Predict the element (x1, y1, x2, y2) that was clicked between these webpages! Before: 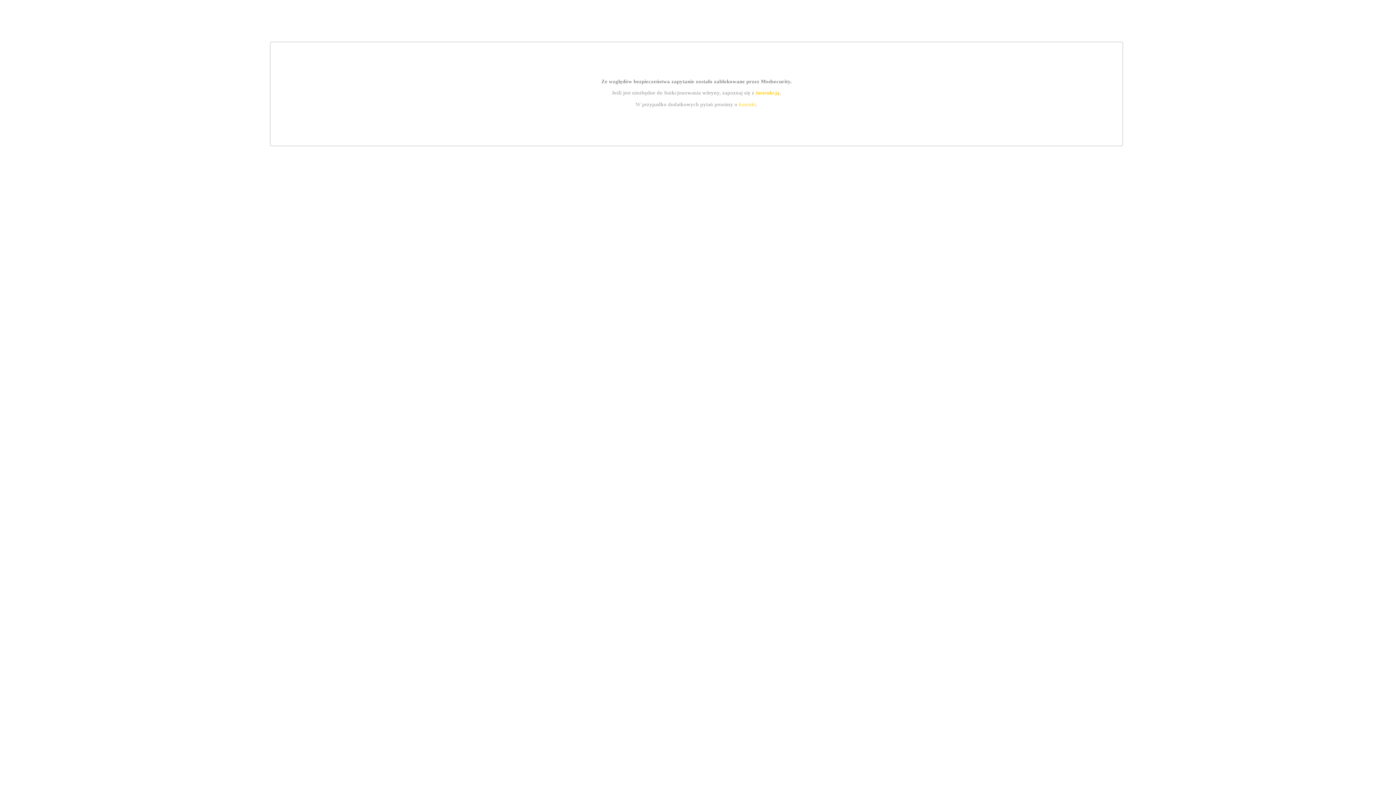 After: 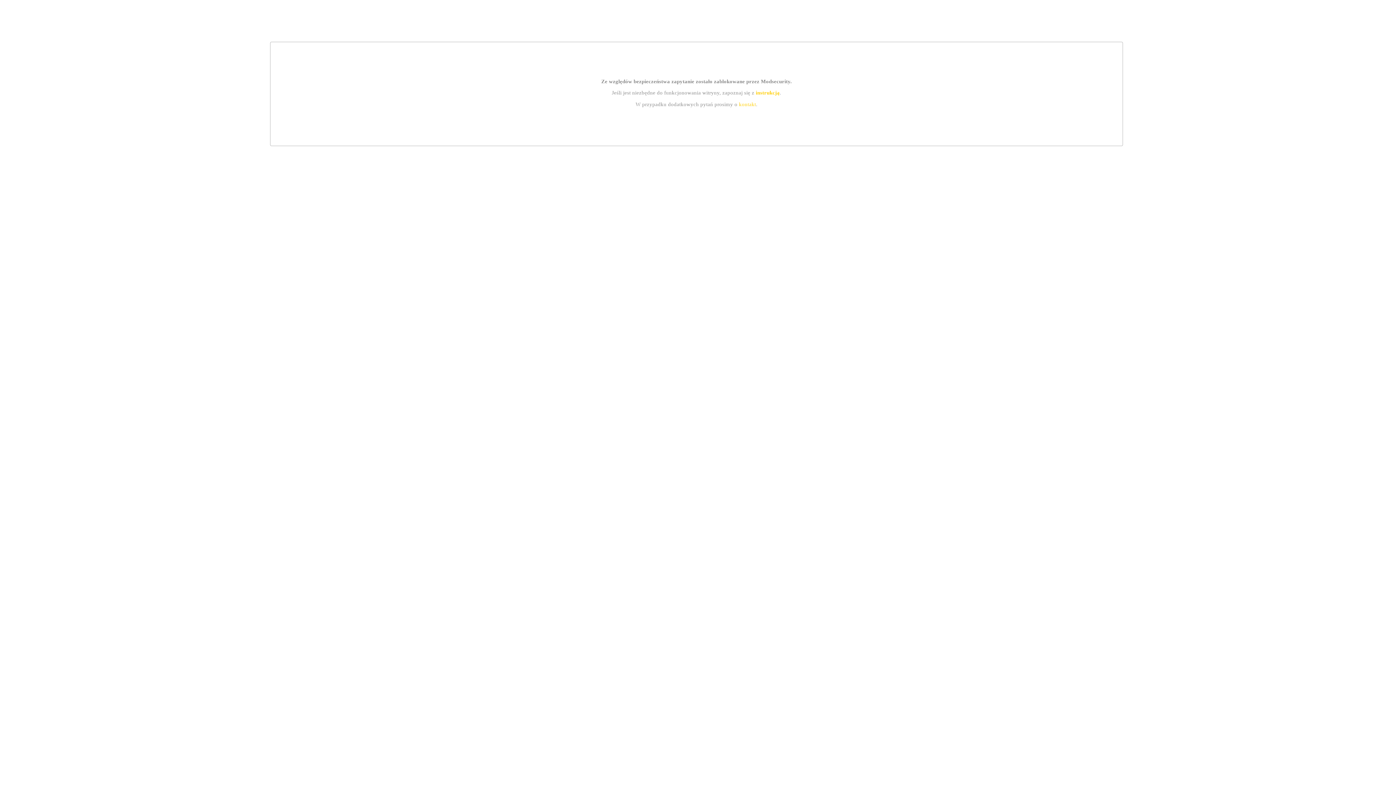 Action: label: instrukcją bbox: (755, 89, 779, 95)